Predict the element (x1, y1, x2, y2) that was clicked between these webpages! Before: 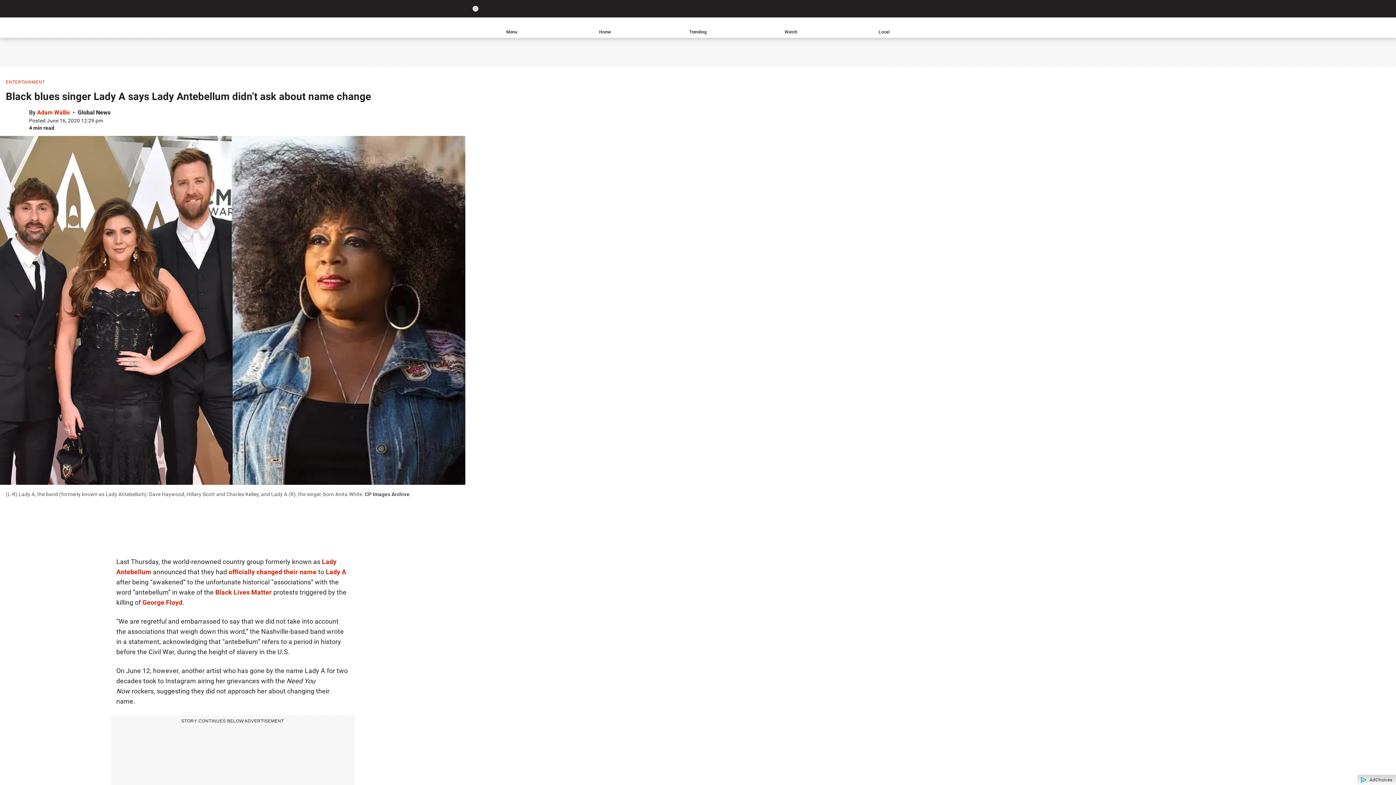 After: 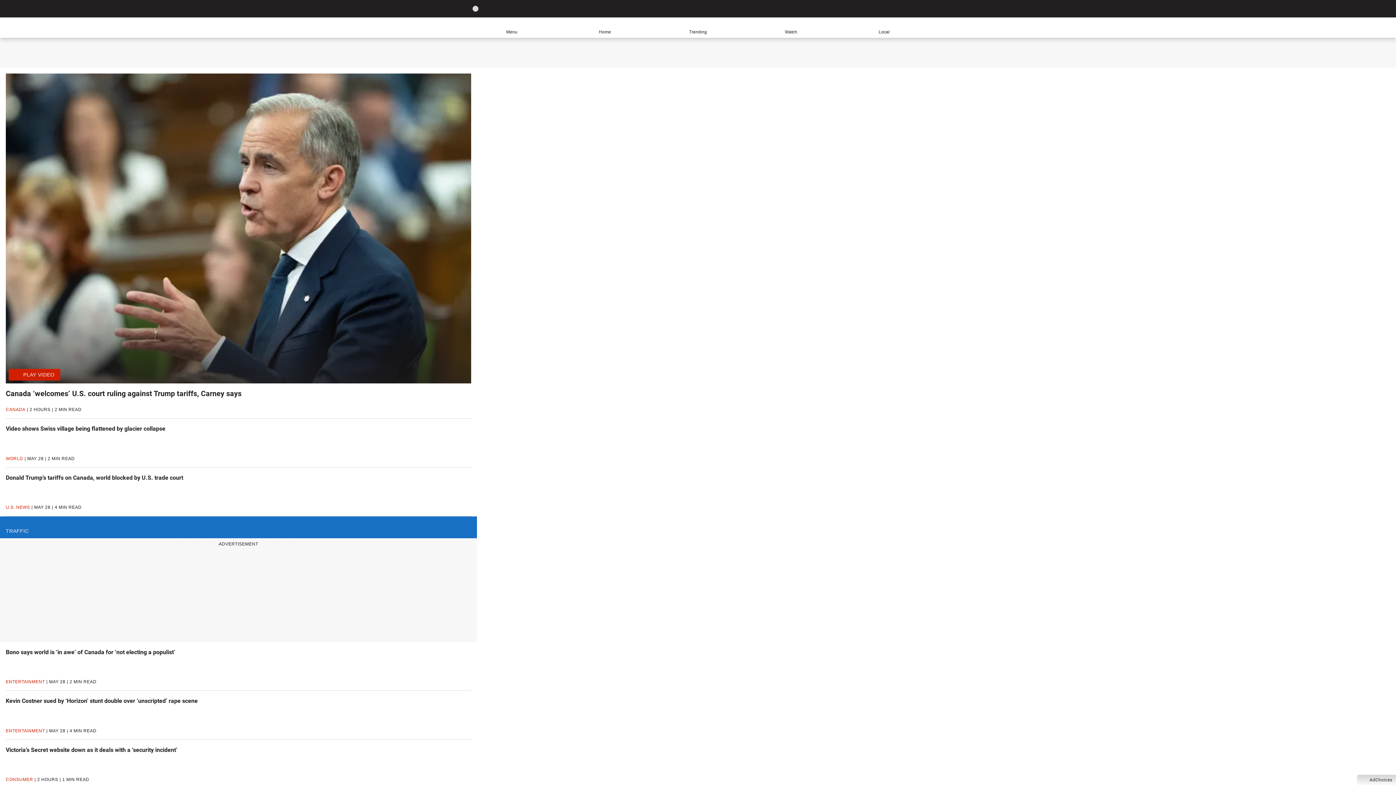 Action: label: Global News Home bbox: (678, 0, 718, 17)